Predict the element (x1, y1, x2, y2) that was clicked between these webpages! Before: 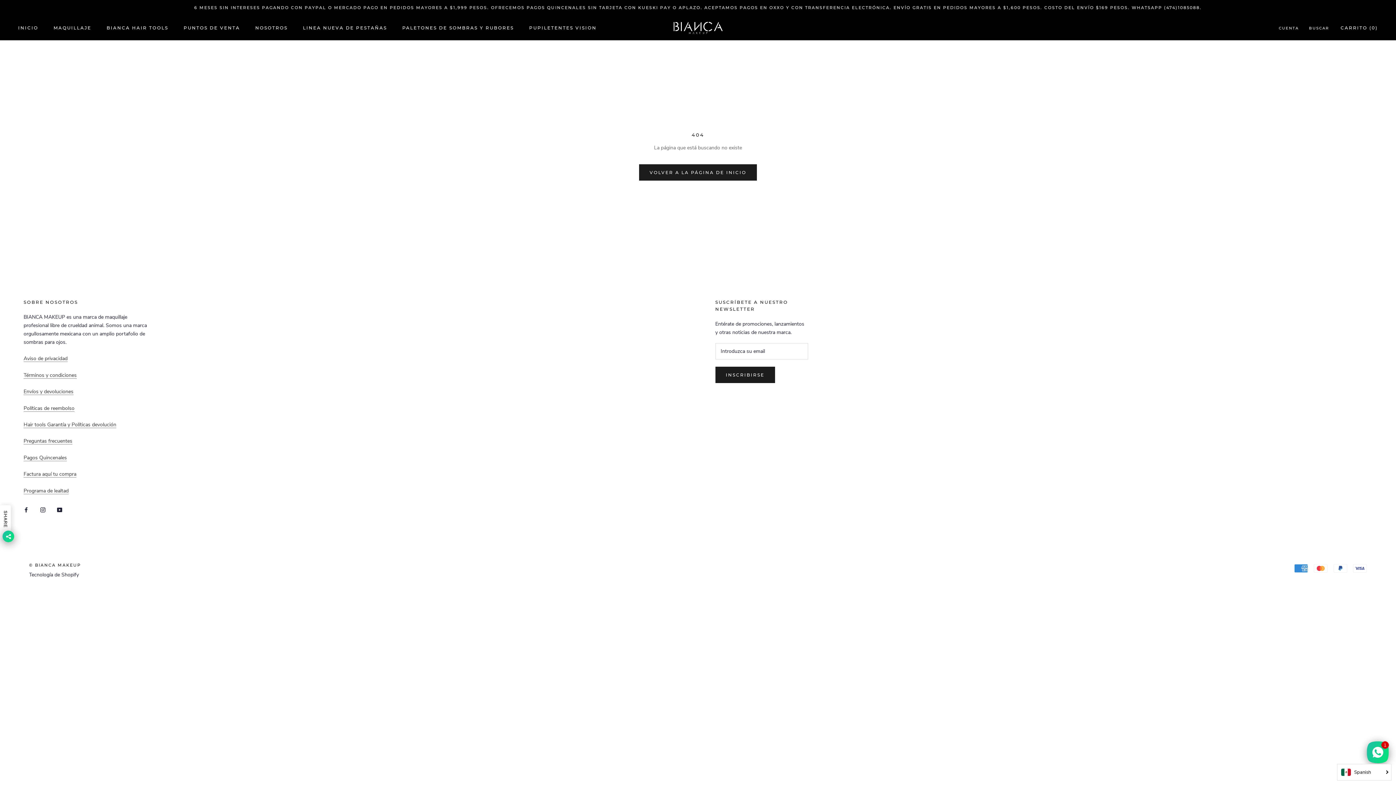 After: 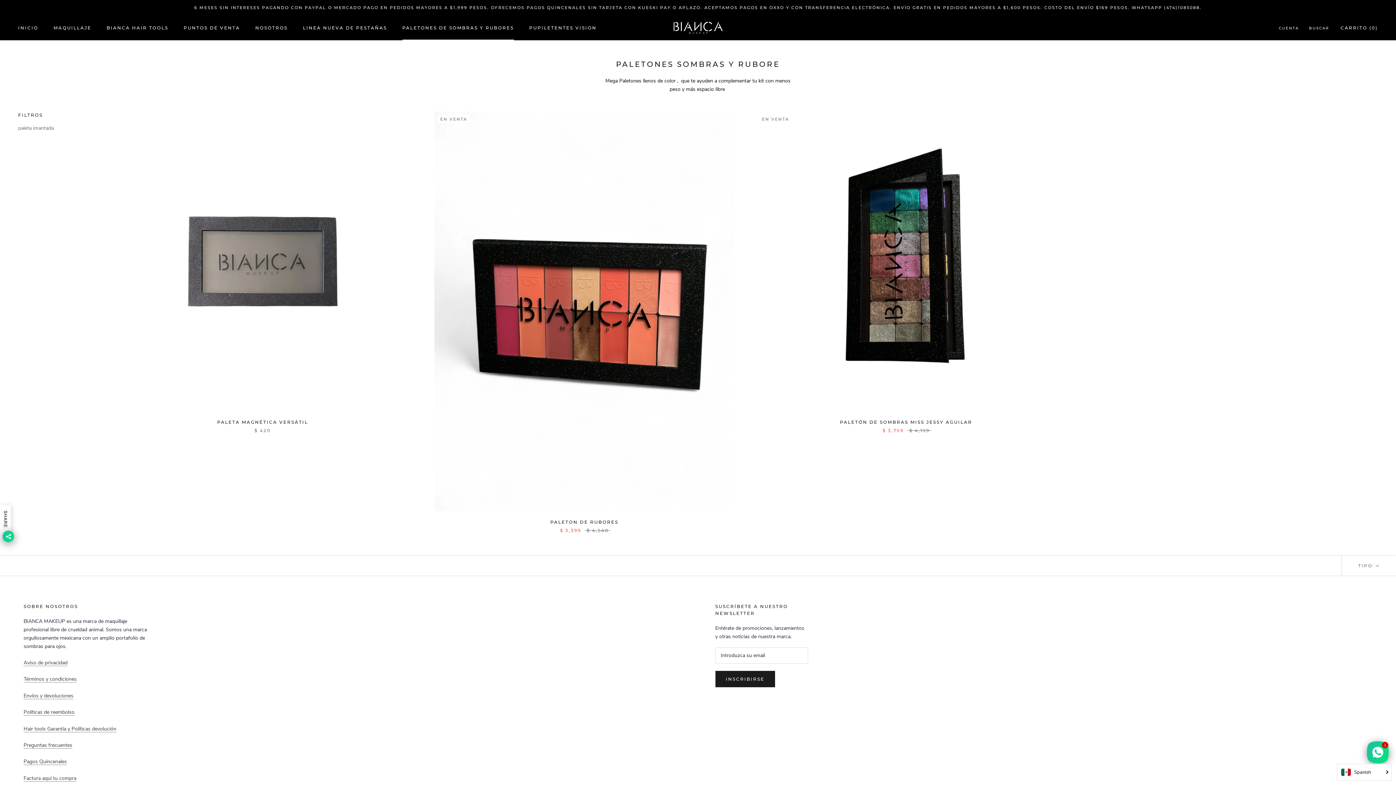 Action: label: PALETONES DE SOMBRAS Y RUBORES
PALETONES DE SOMBRAS Y RUBORES bbox: (402, 25, 514, 30)